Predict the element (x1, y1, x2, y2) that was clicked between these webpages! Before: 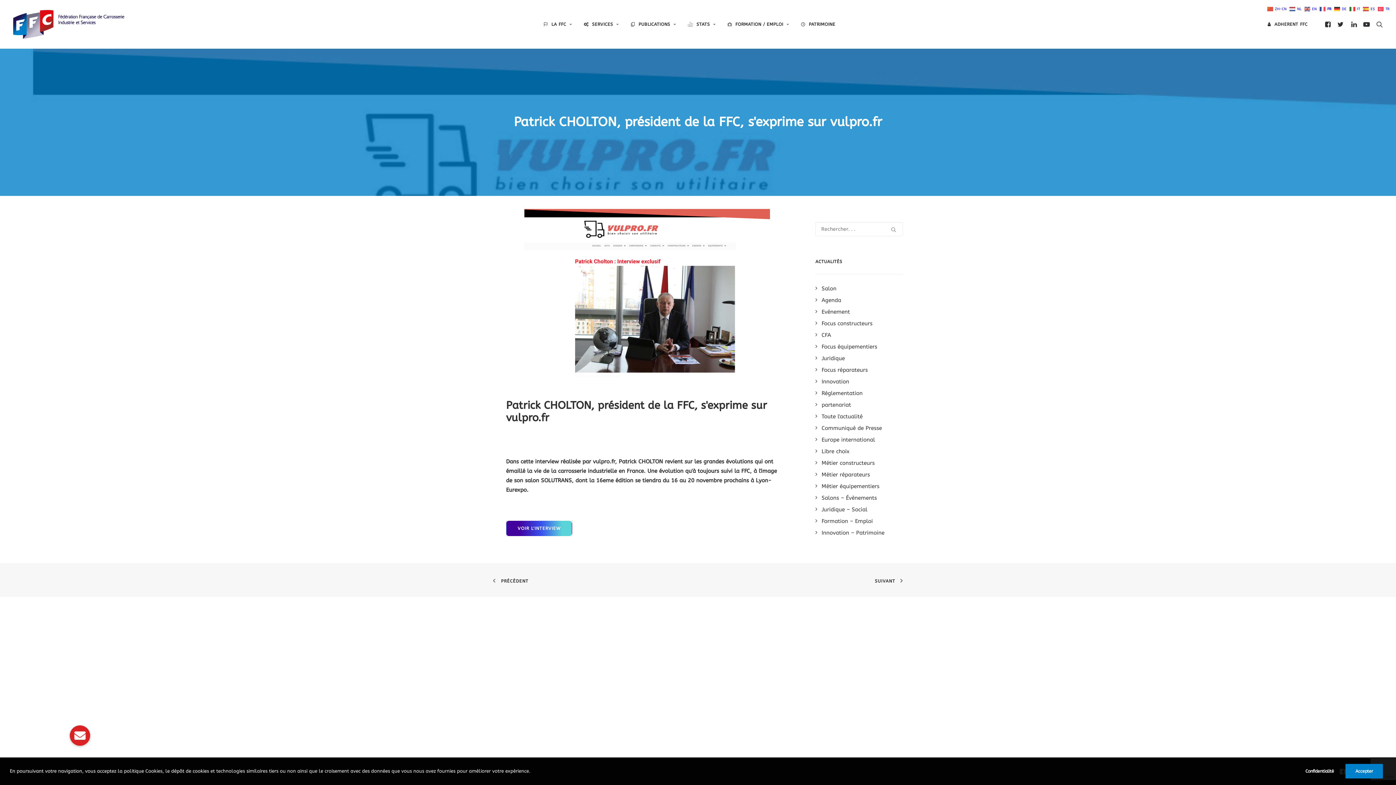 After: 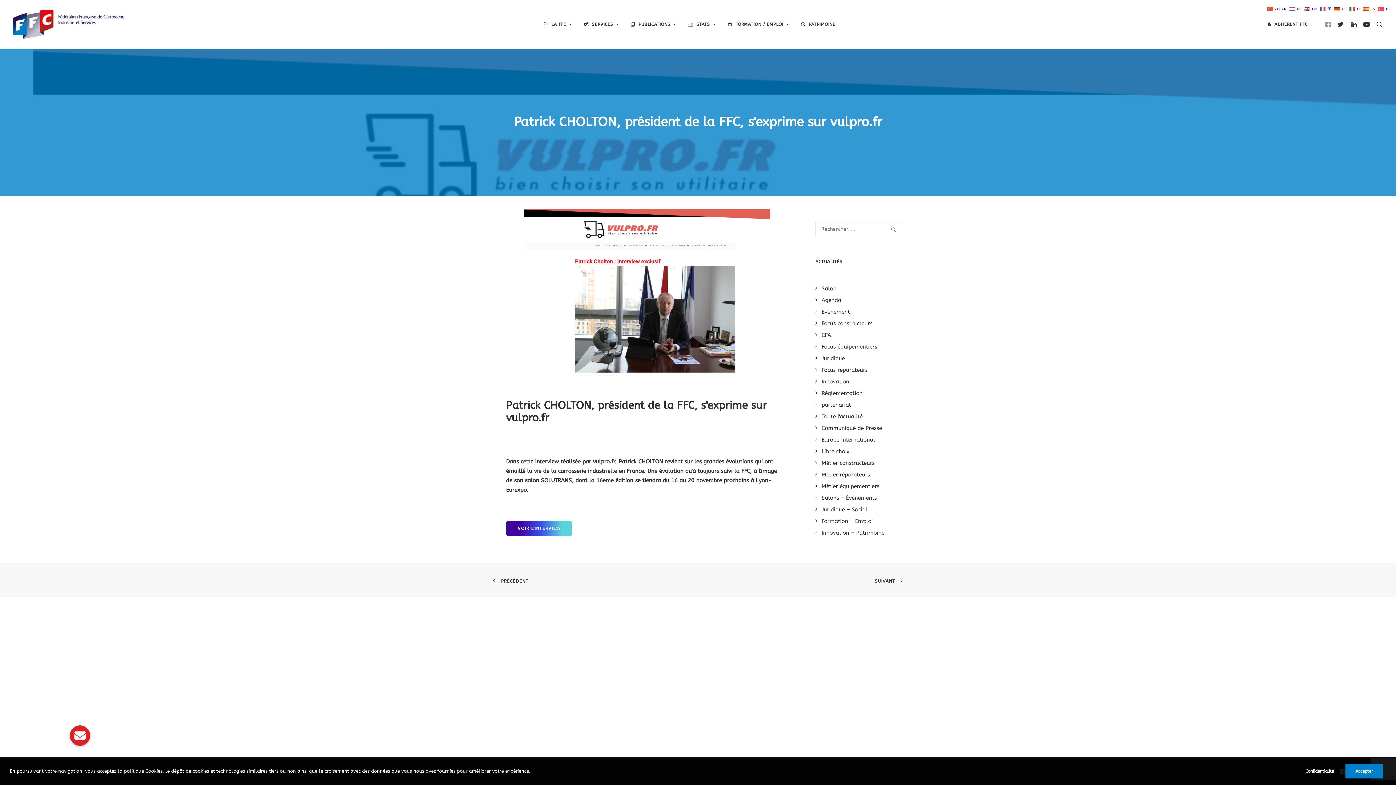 Action: bbox: (1324, 0, 1334, 48)